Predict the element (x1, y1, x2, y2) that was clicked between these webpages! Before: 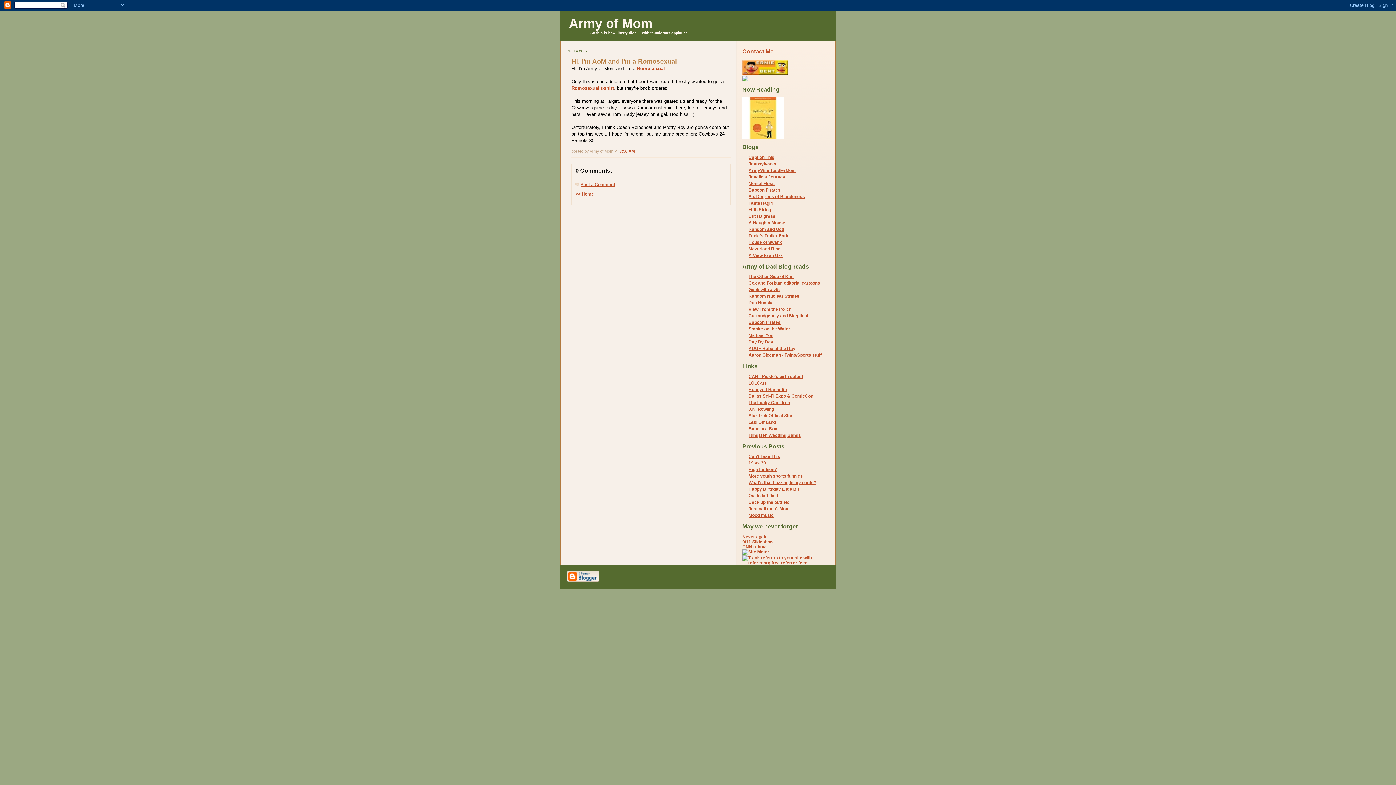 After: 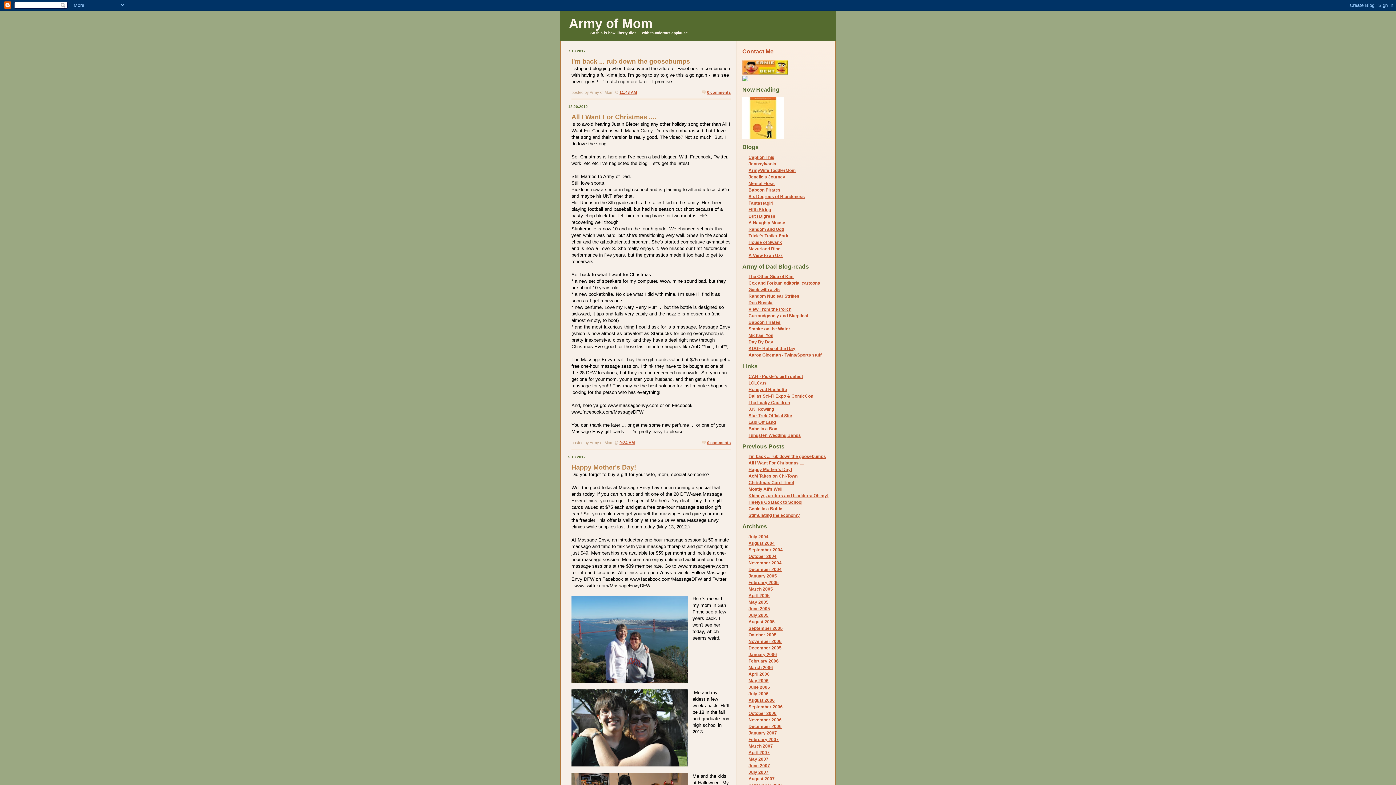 Action: label: Army of Mom bbox: (569, 16, 652, 30)